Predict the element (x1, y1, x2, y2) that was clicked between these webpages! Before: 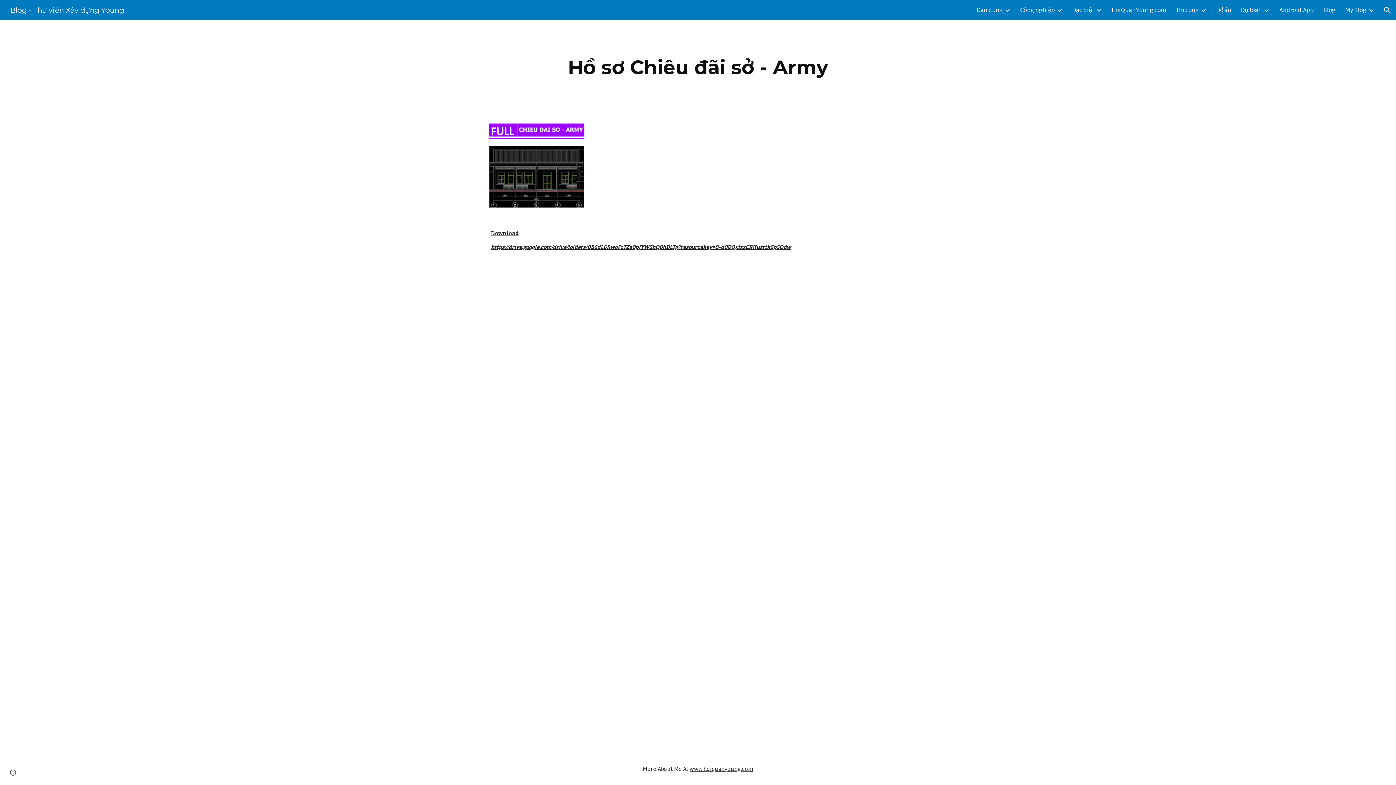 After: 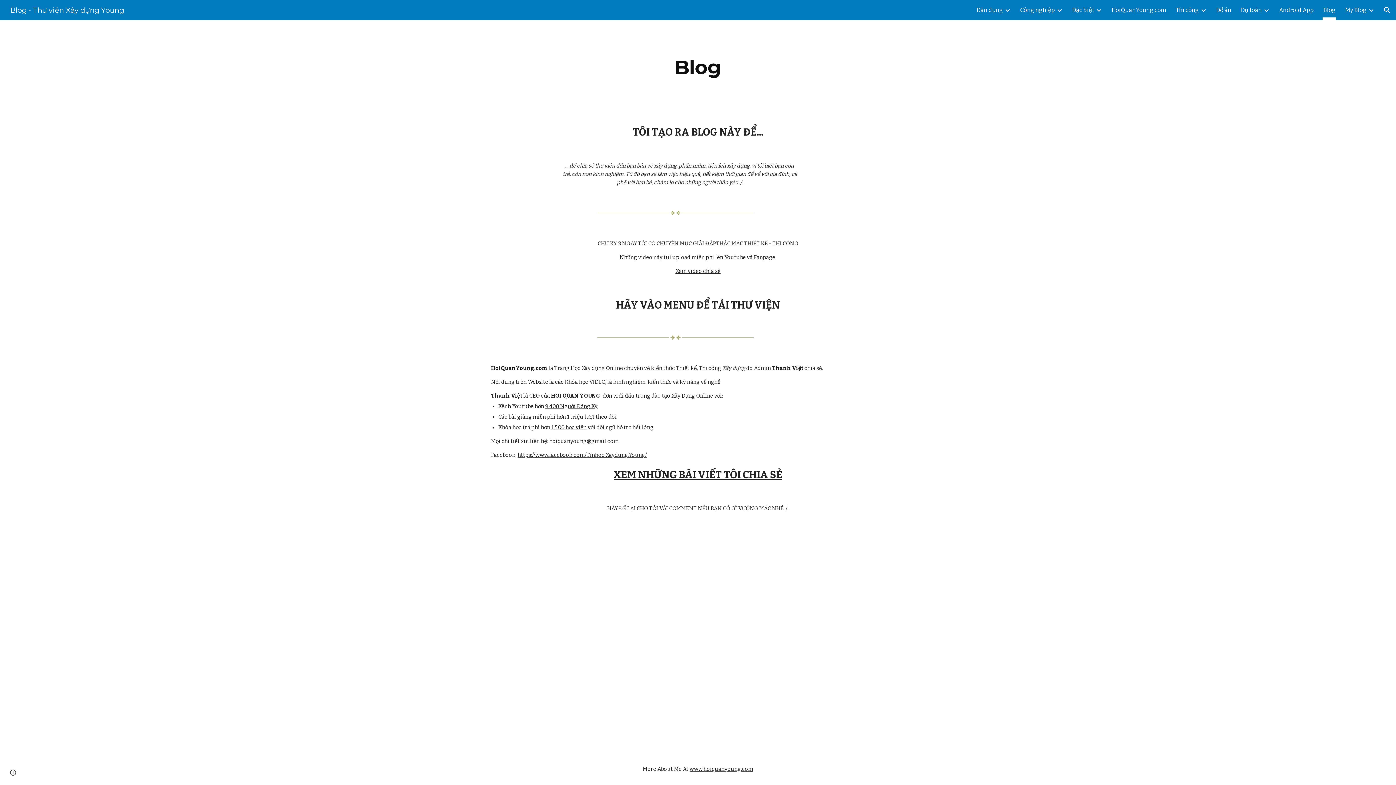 Action: bbox: (1323, 5, 1336, 15) label: Blog